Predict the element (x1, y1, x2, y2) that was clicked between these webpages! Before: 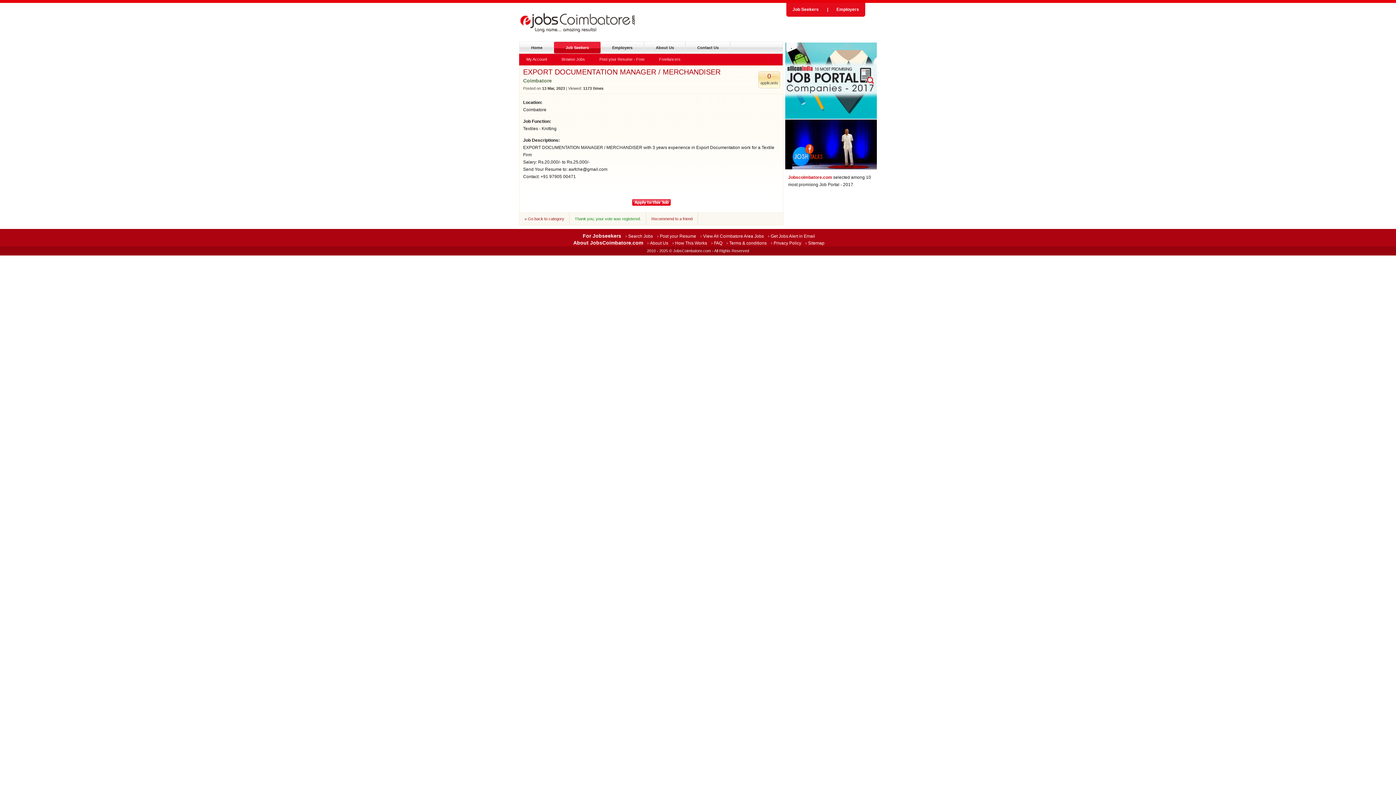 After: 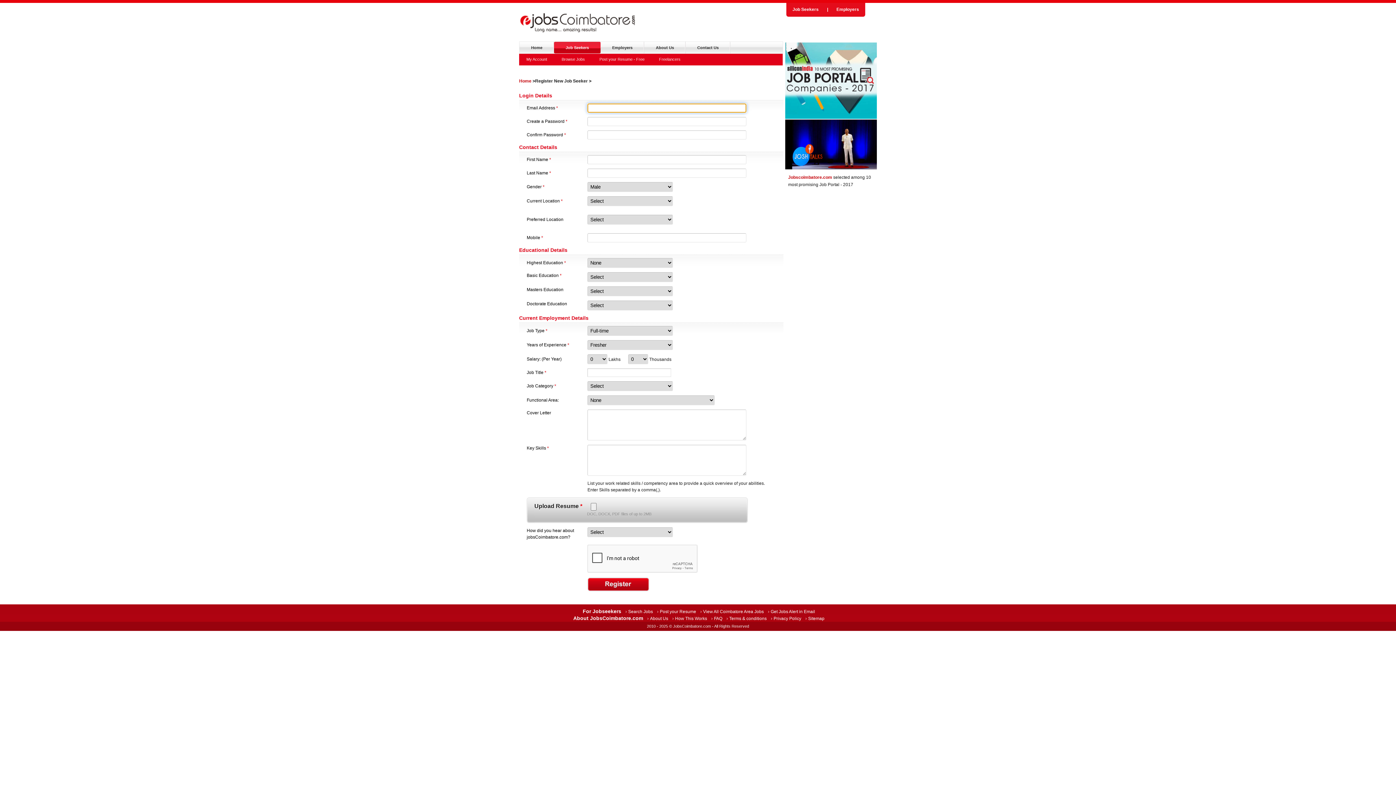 Action: label: Post your Resume - Free bbox: (592, 53, 652, 65)